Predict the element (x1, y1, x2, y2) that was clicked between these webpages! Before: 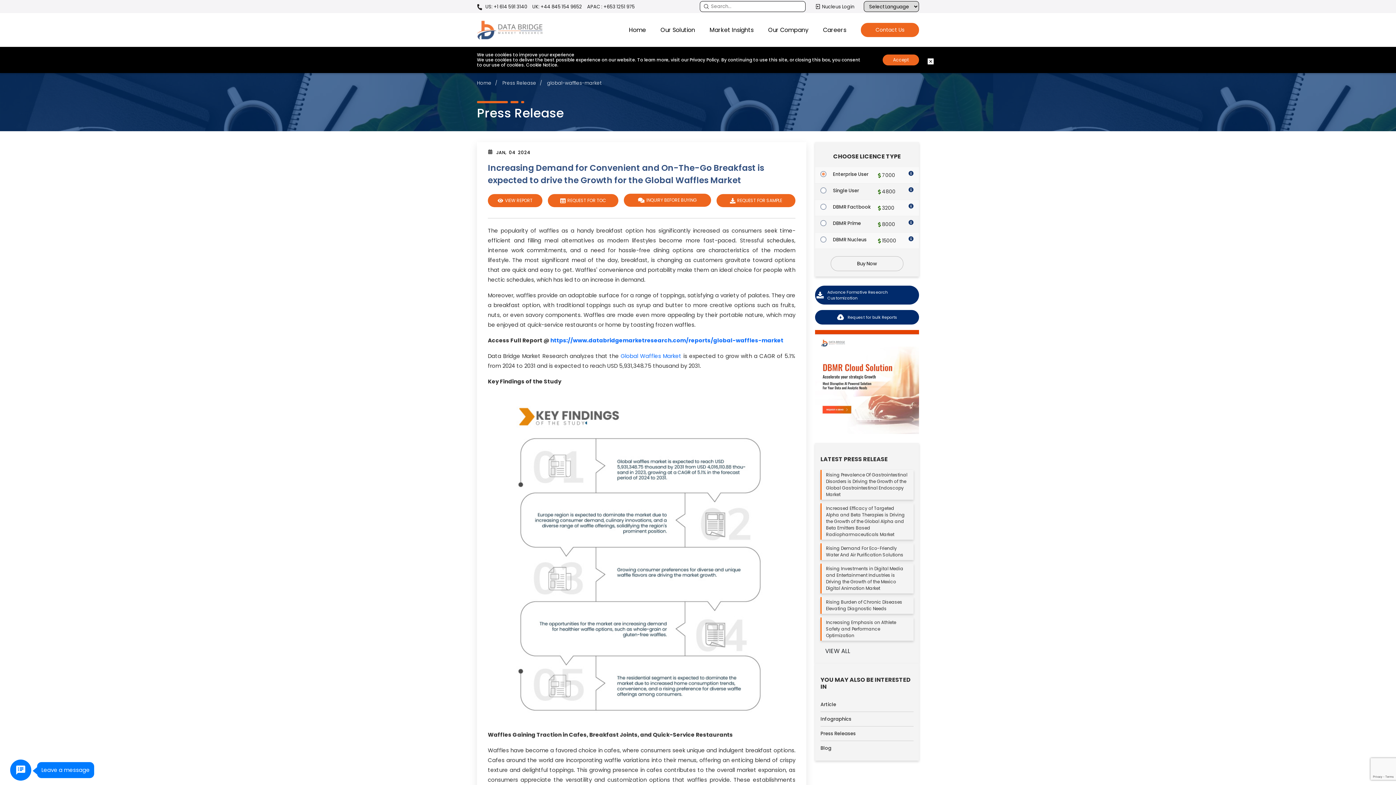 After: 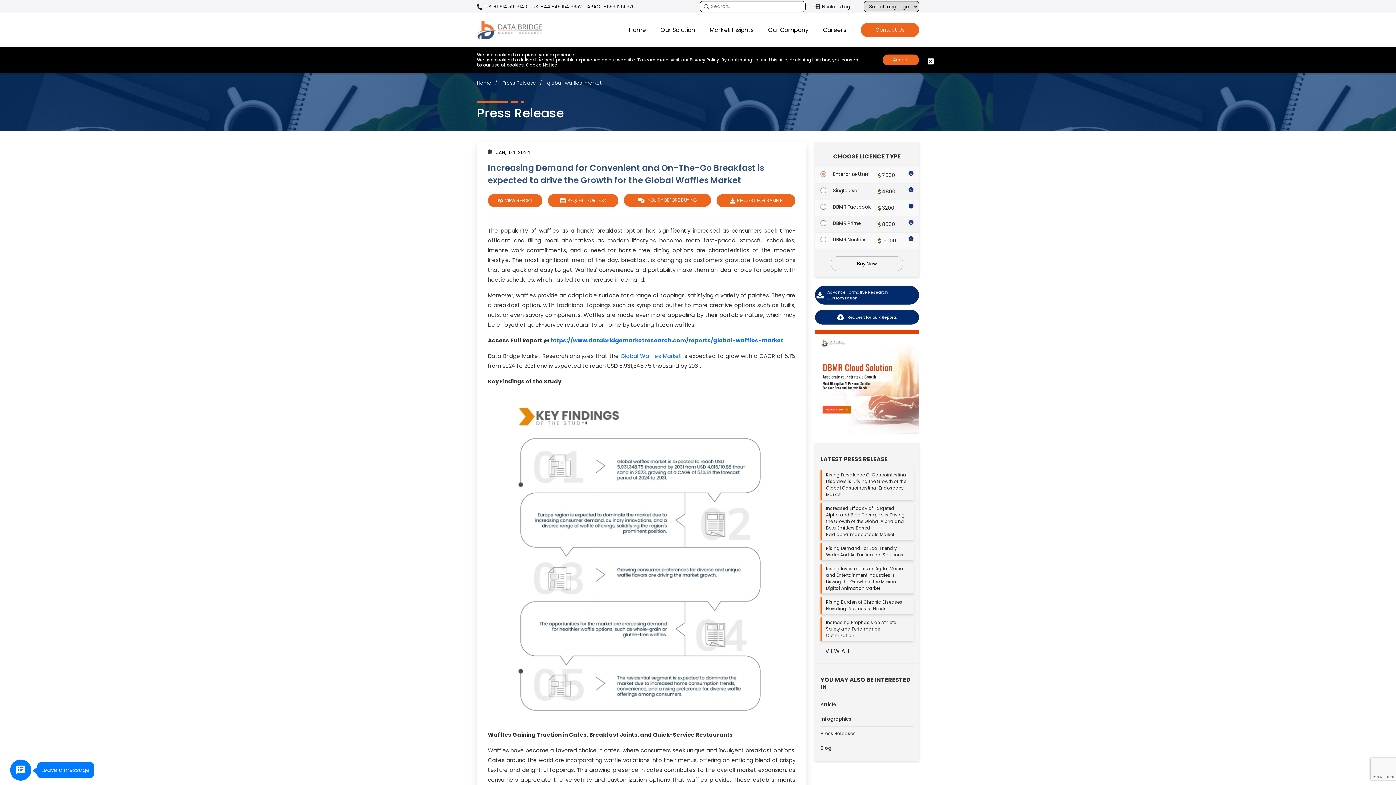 Action: bbox: (477, 76, 501, 90) label: Home